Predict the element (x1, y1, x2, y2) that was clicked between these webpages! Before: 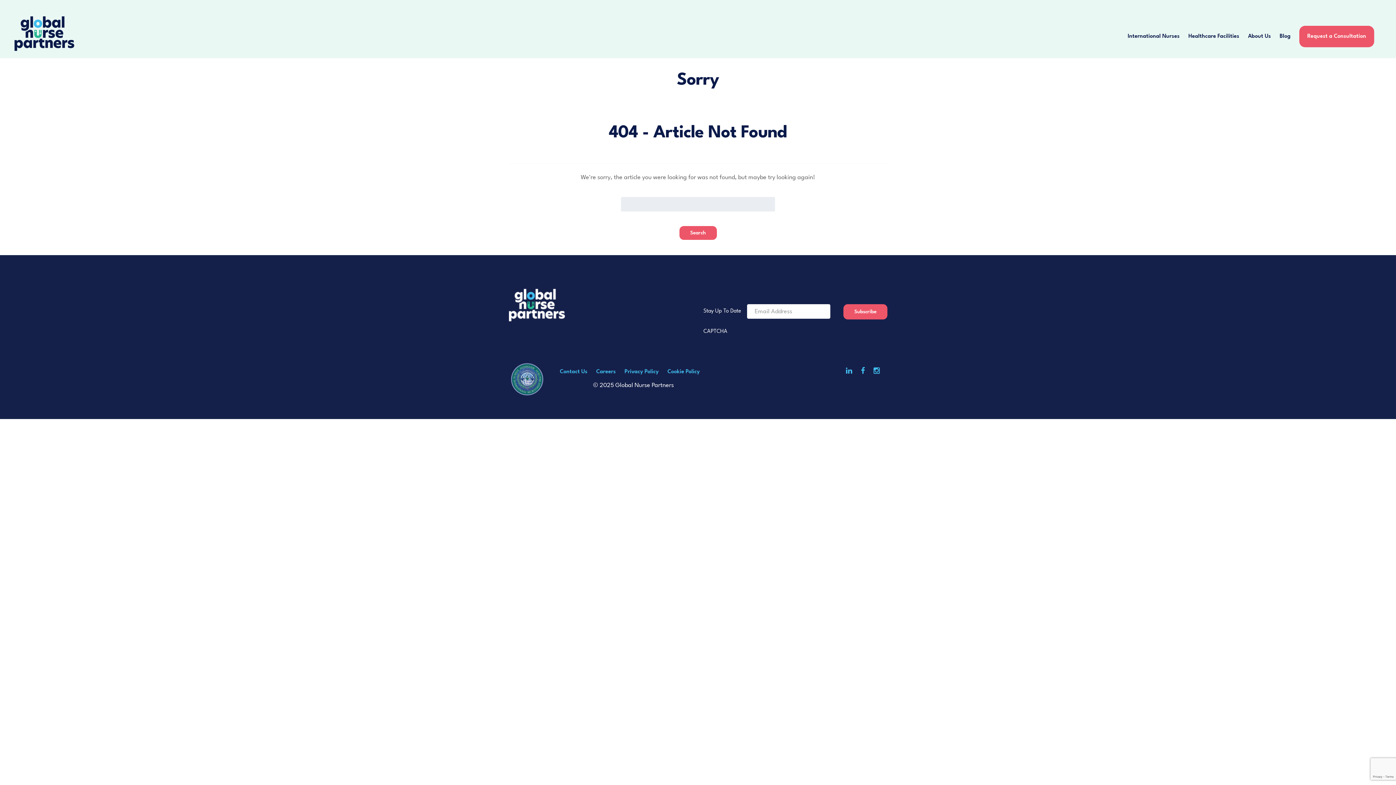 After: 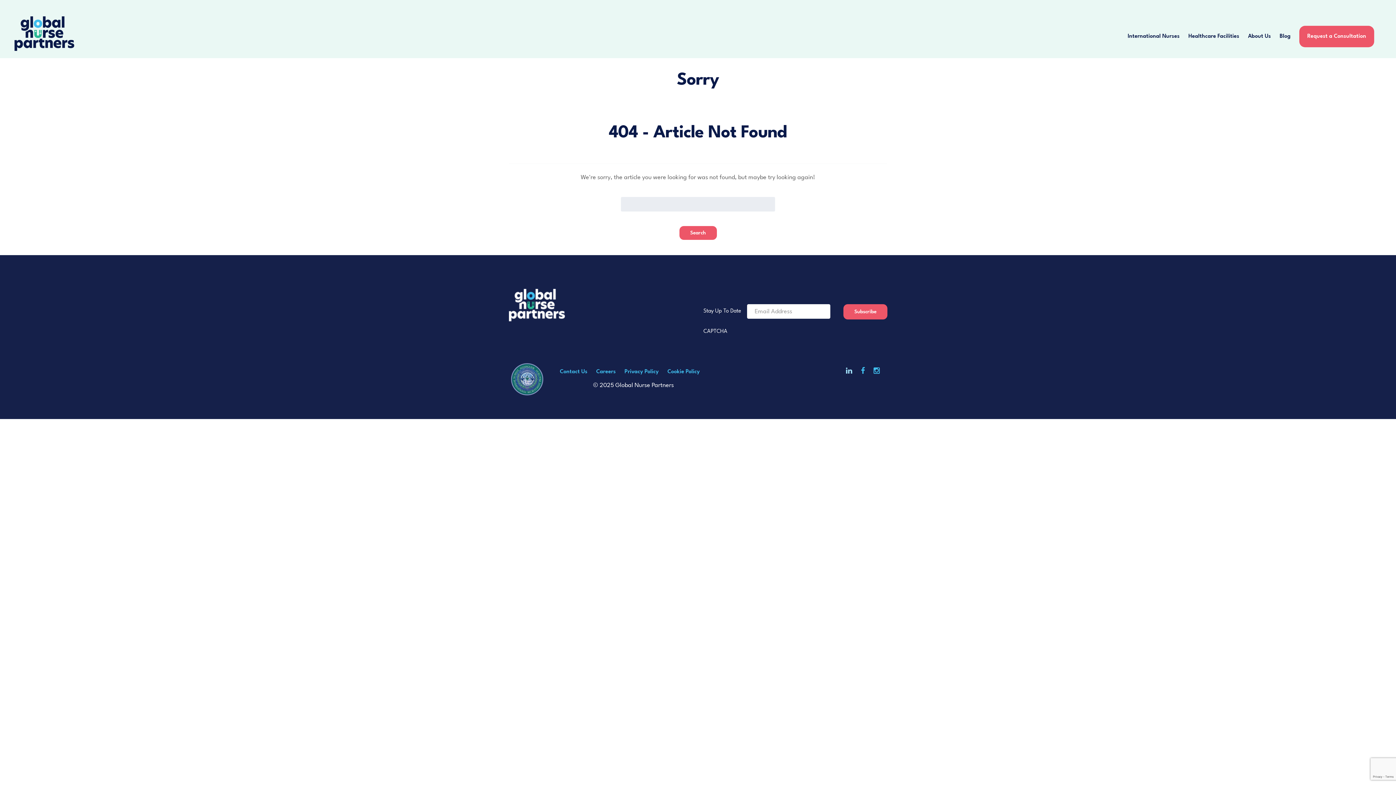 Action: bbox: (846, 368, 852, 374)